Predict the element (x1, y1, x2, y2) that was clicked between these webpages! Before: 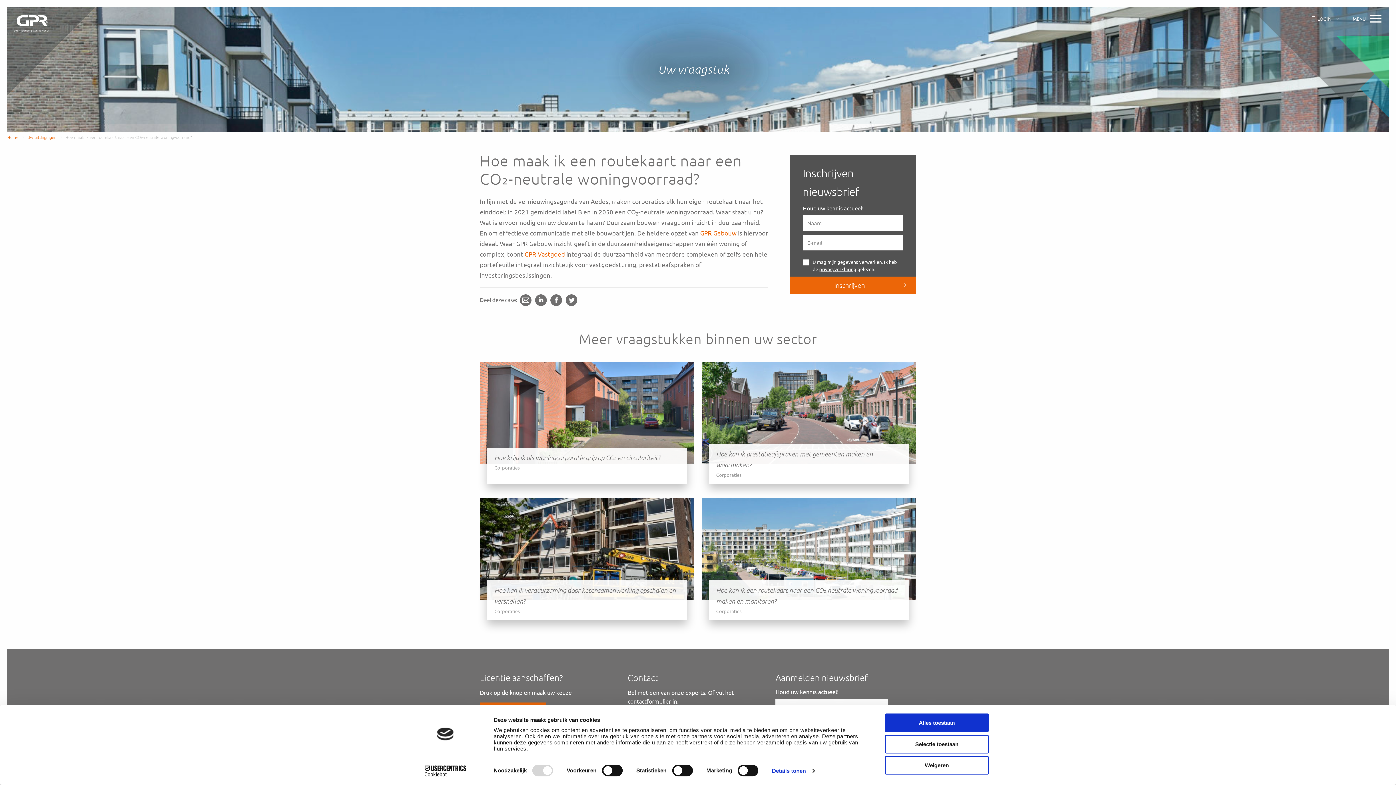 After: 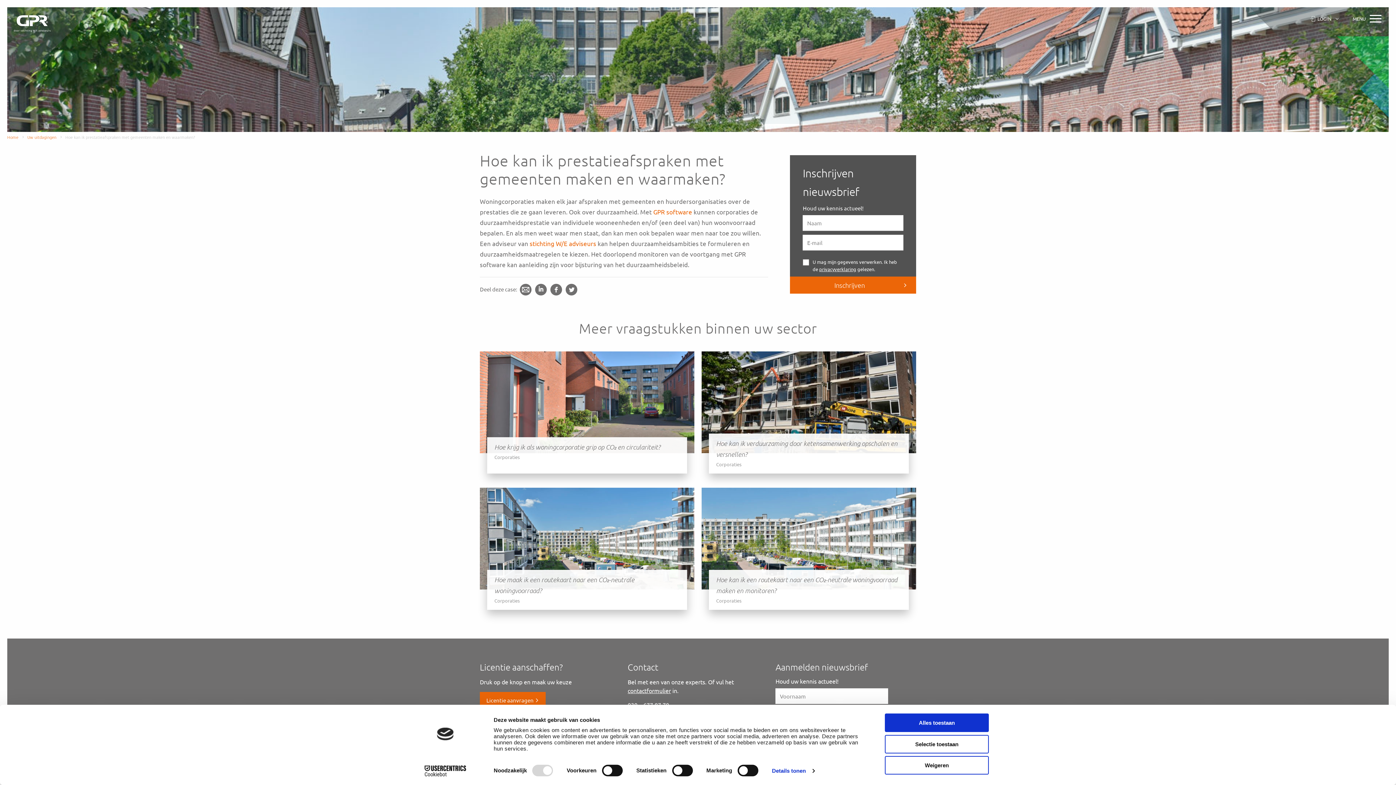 Action: bbox: (701, 362, 916, 463) label: Hoe kan ik prestatieafspraken met gemeenten maken en waarmaken?
Corporaties